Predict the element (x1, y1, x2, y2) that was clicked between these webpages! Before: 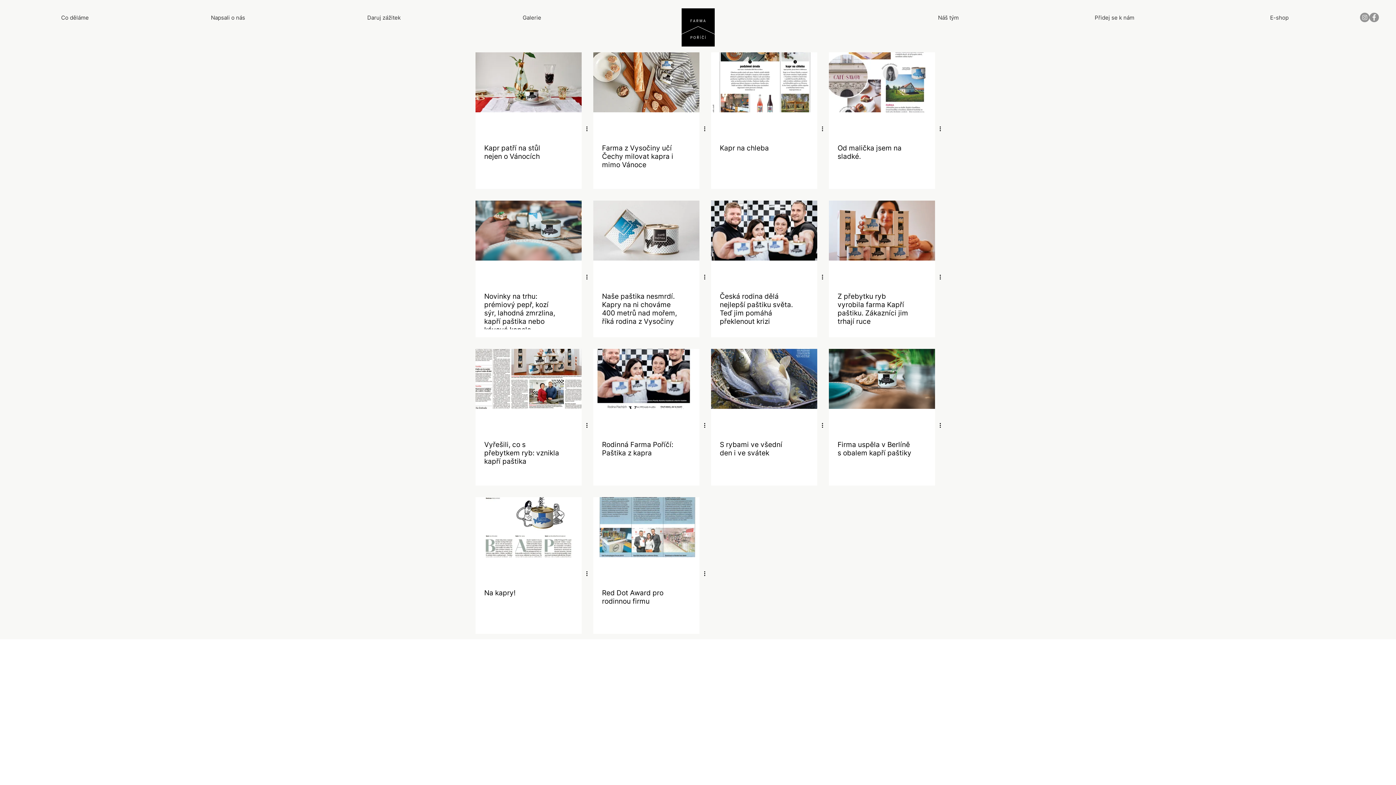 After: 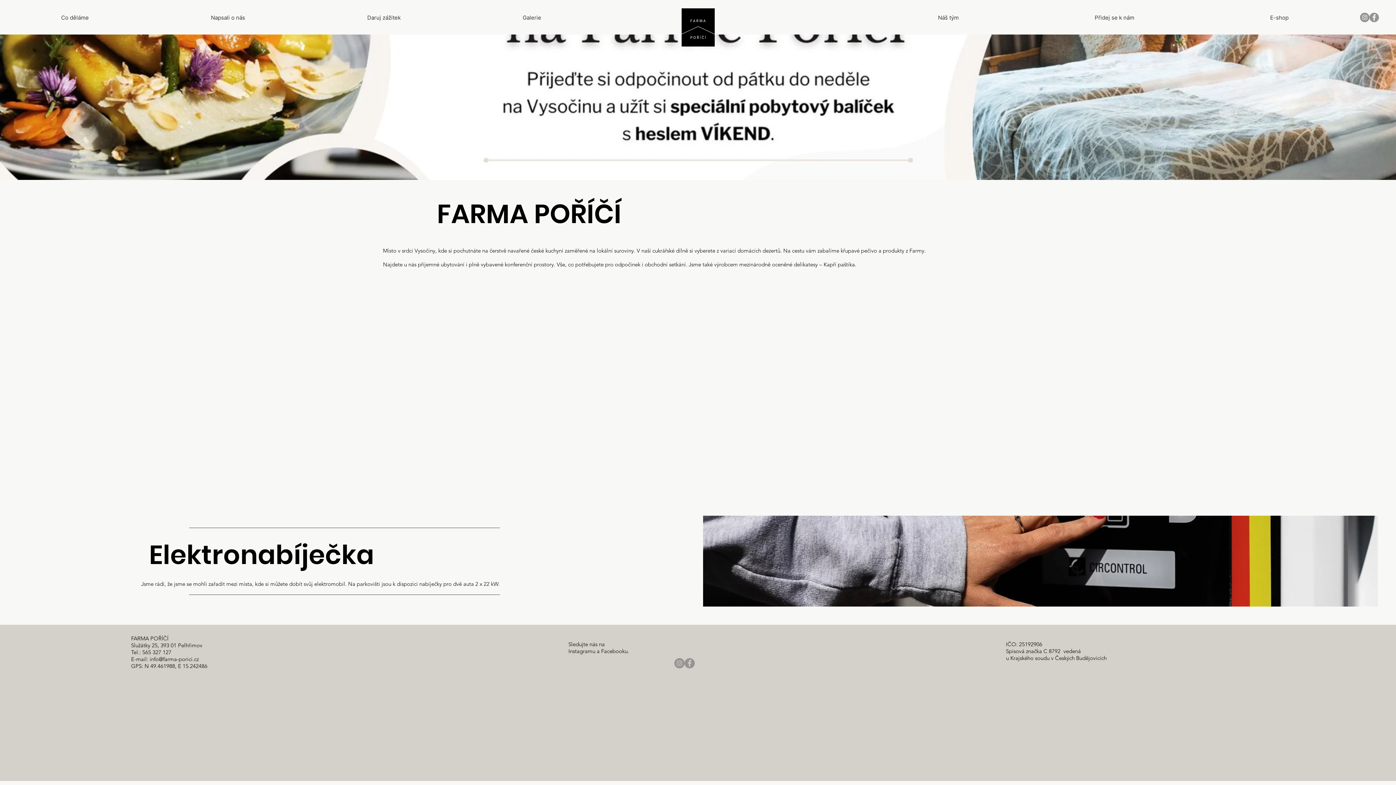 Action: bbox: (0, 9, 149, 25) label: Co děláme